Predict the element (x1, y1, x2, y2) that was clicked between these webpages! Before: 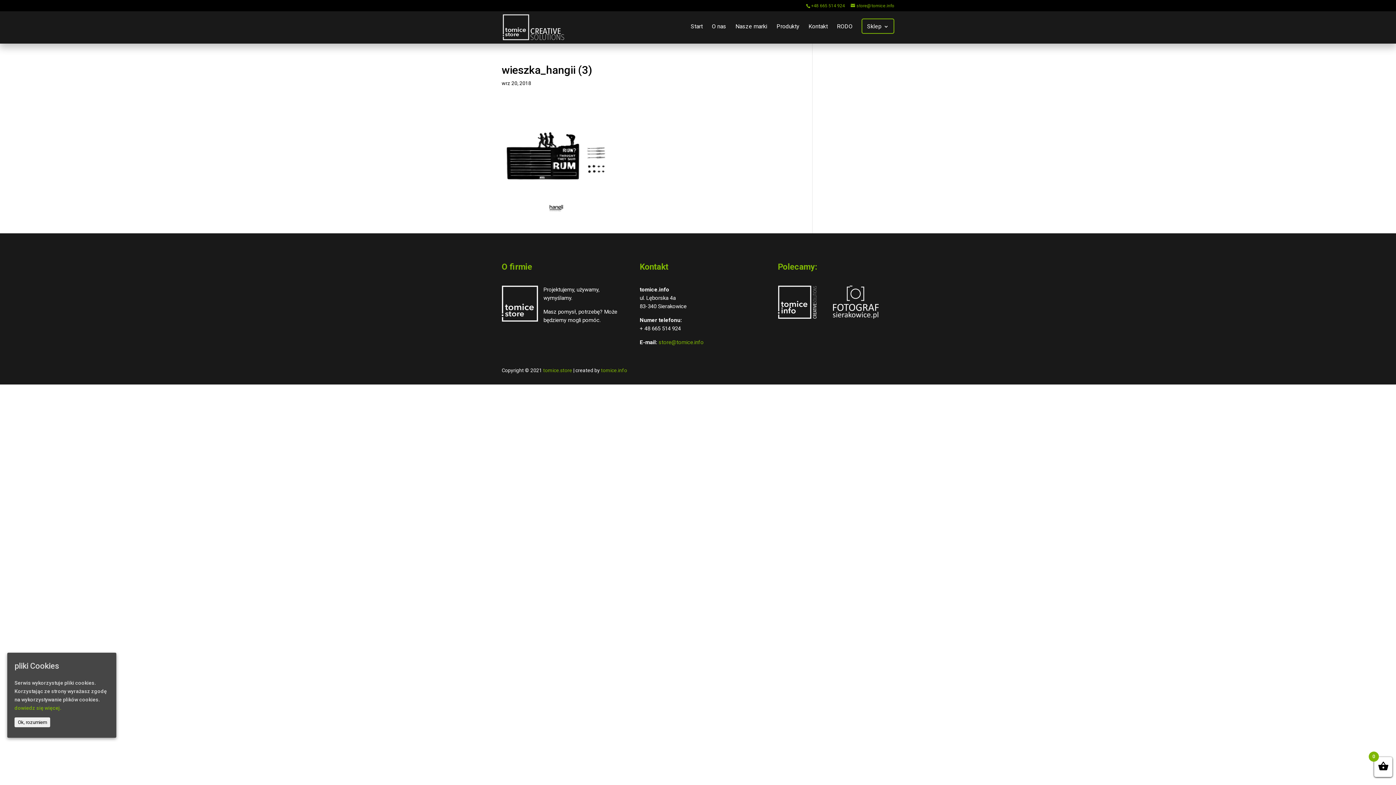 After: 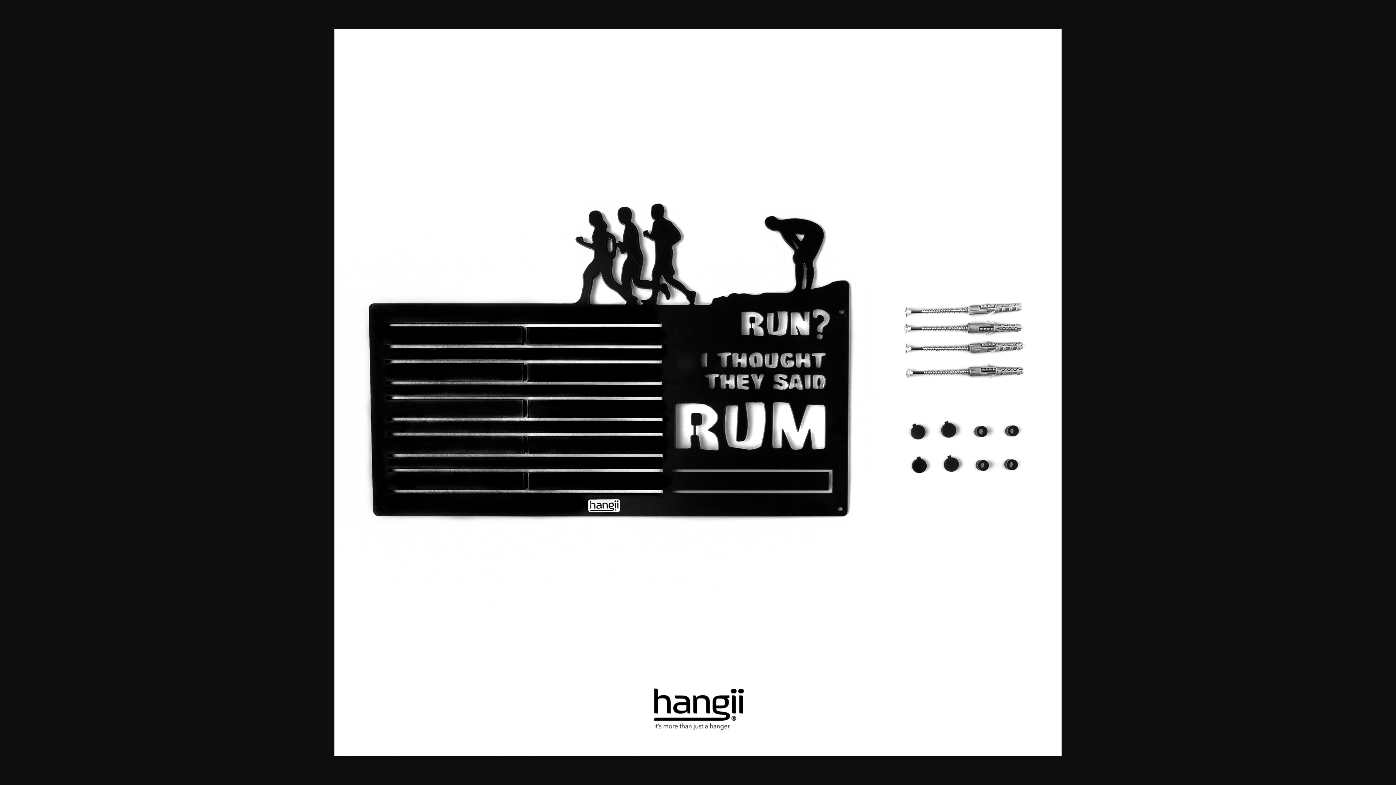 Action: bbox: (501, 208, 610, 213)